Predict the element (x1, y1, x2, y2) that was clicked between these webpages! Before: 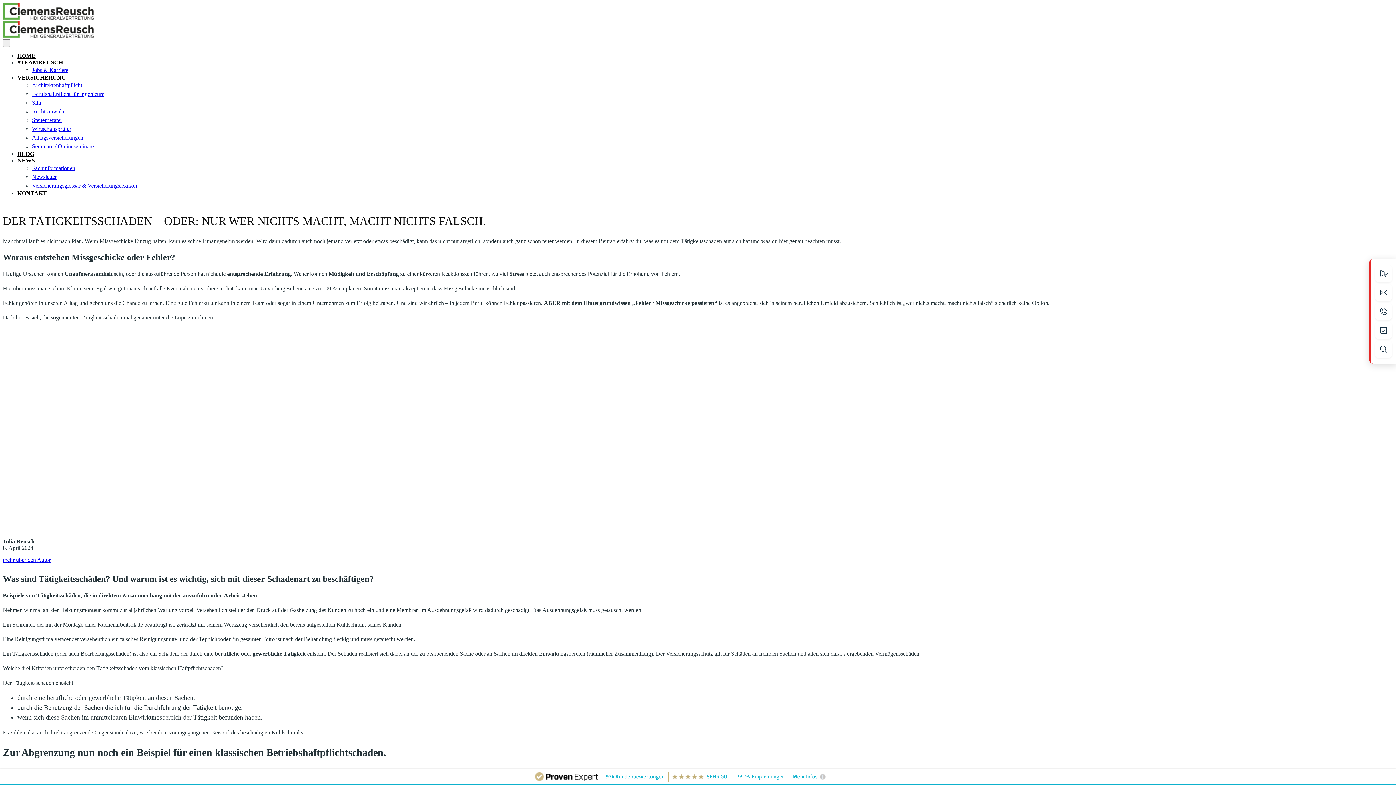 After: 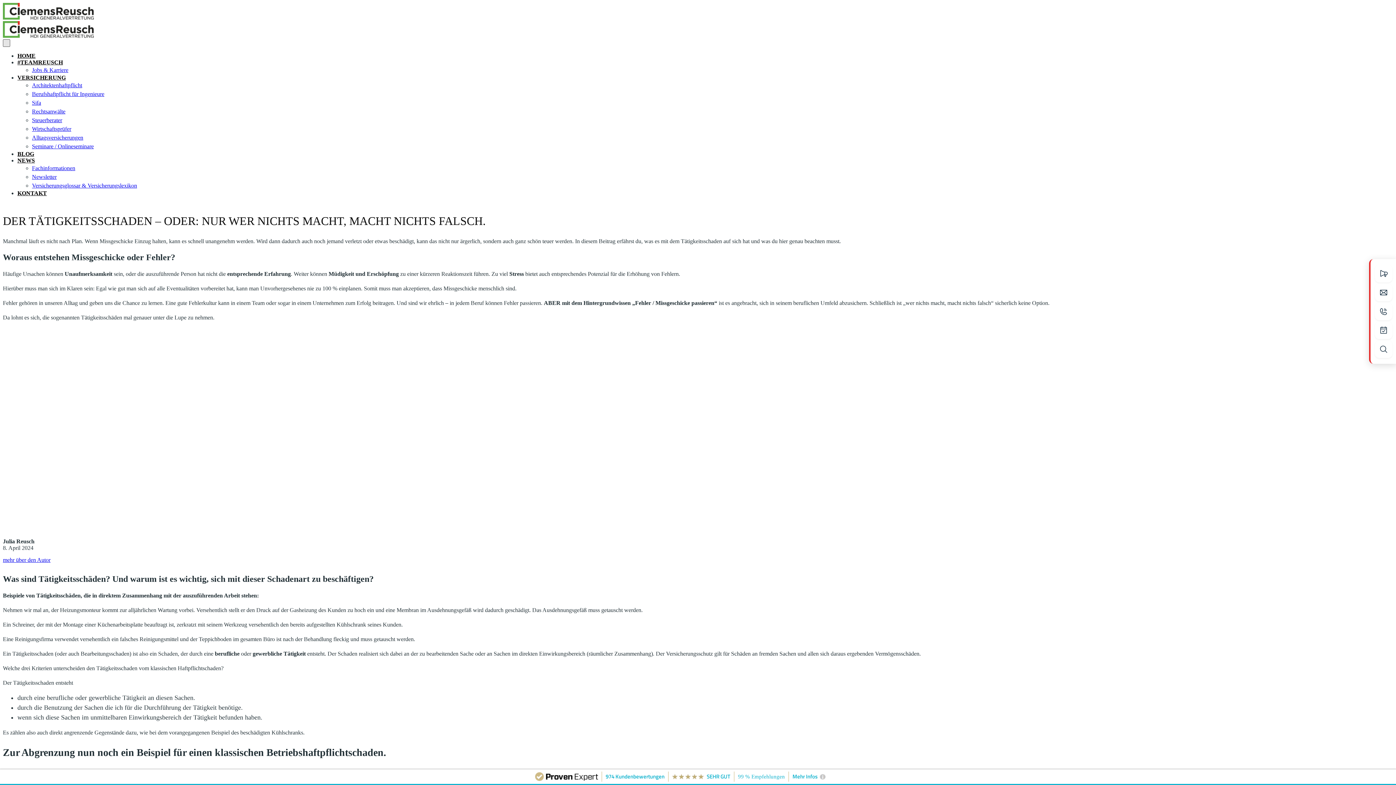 Action: label:   bbox: (2, 39, 10, 46)